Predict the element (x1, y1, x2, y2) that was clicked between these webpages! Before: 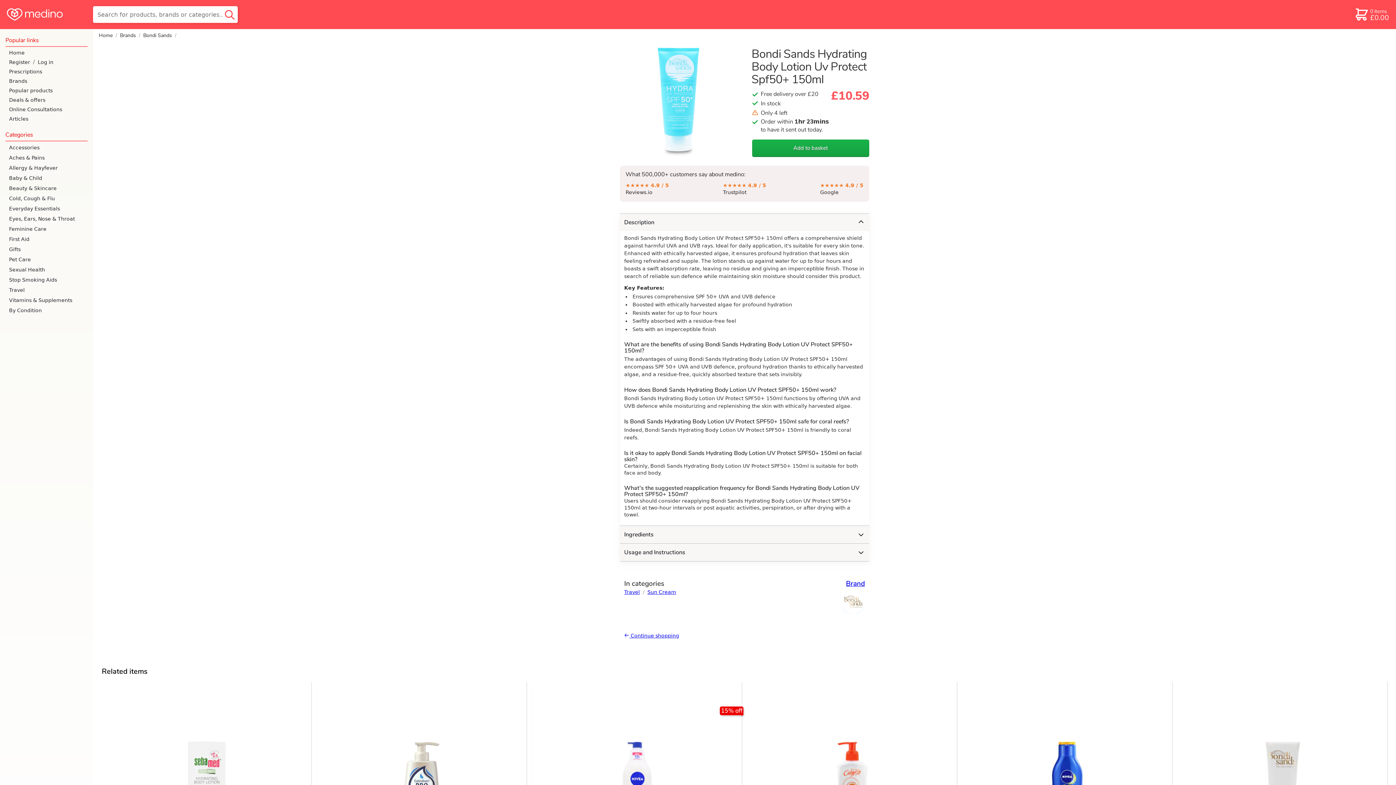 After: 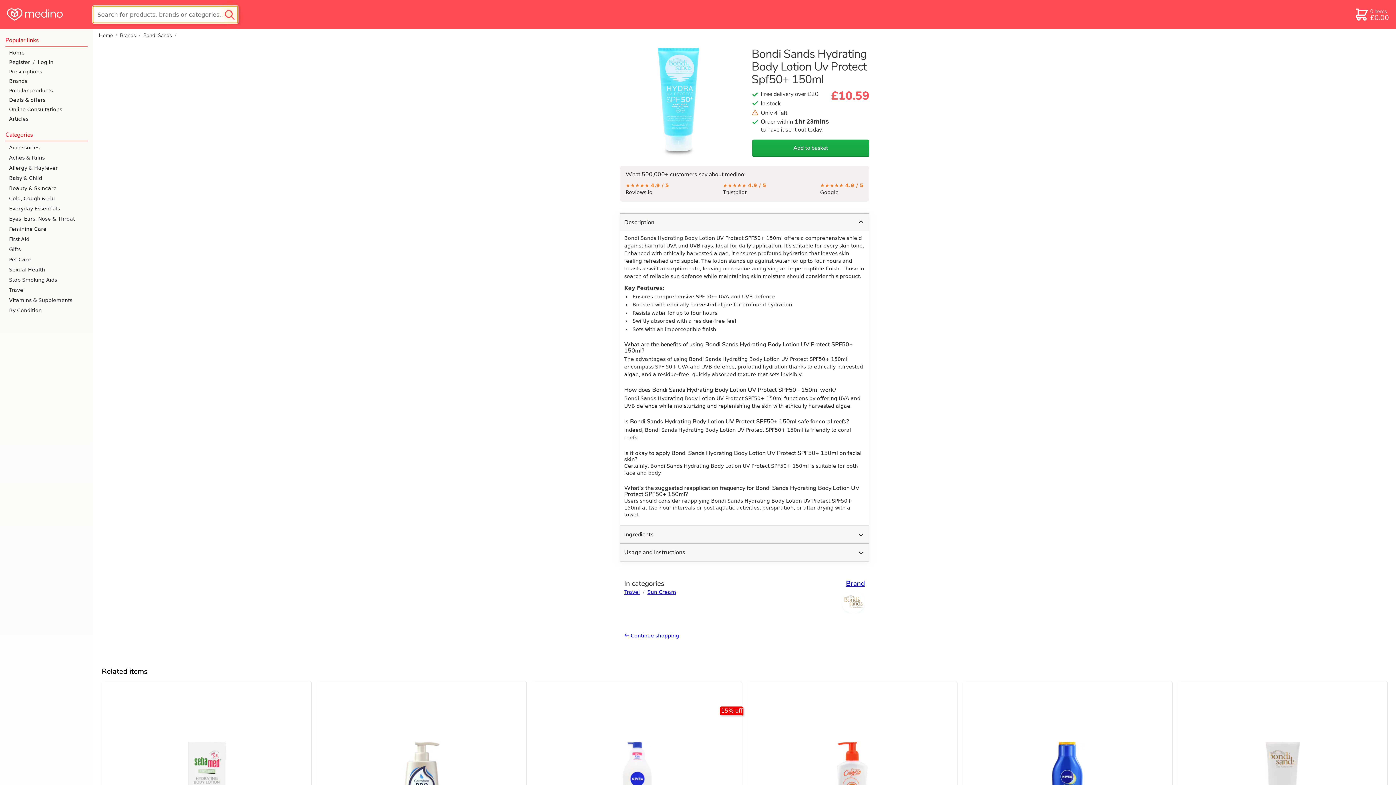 Action: bbox: (222, 5, 237, 23) label: search button